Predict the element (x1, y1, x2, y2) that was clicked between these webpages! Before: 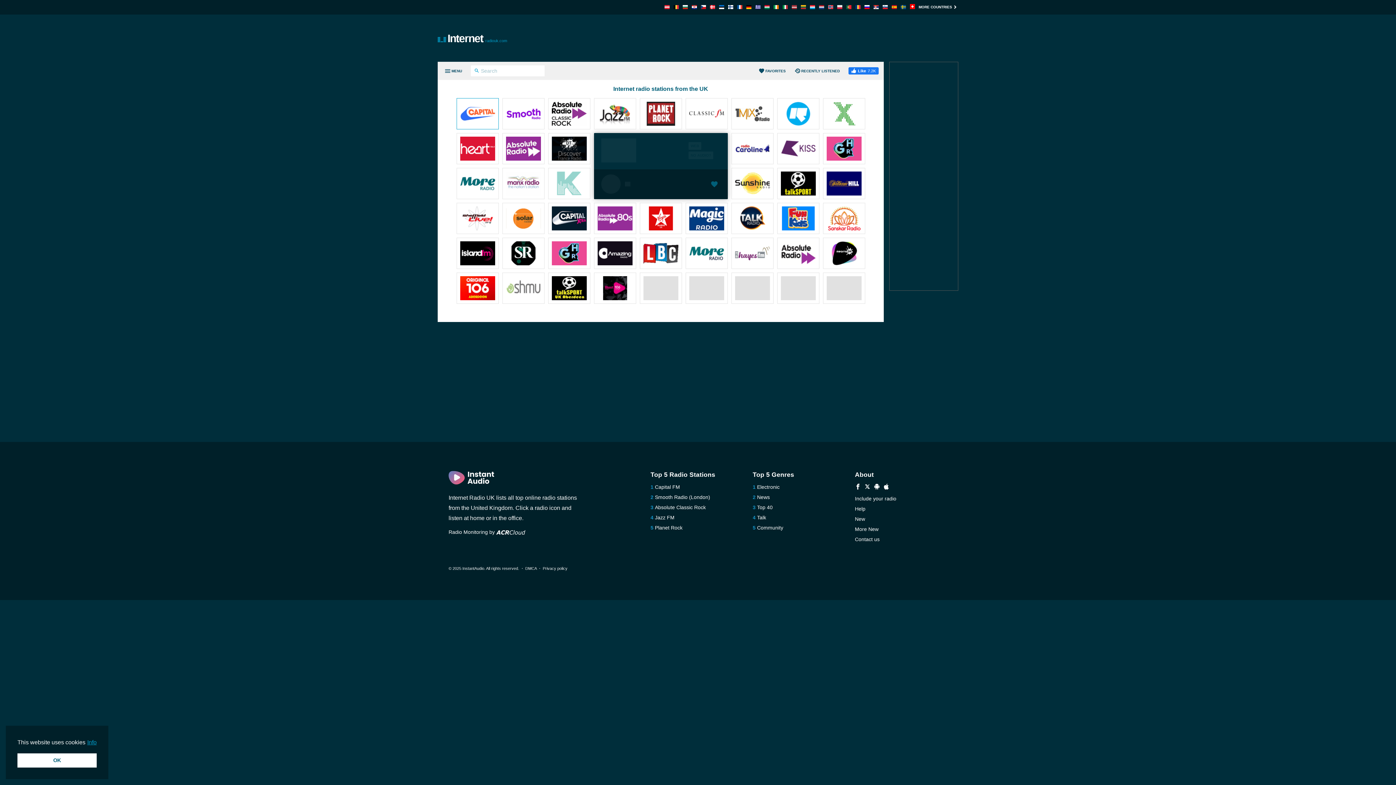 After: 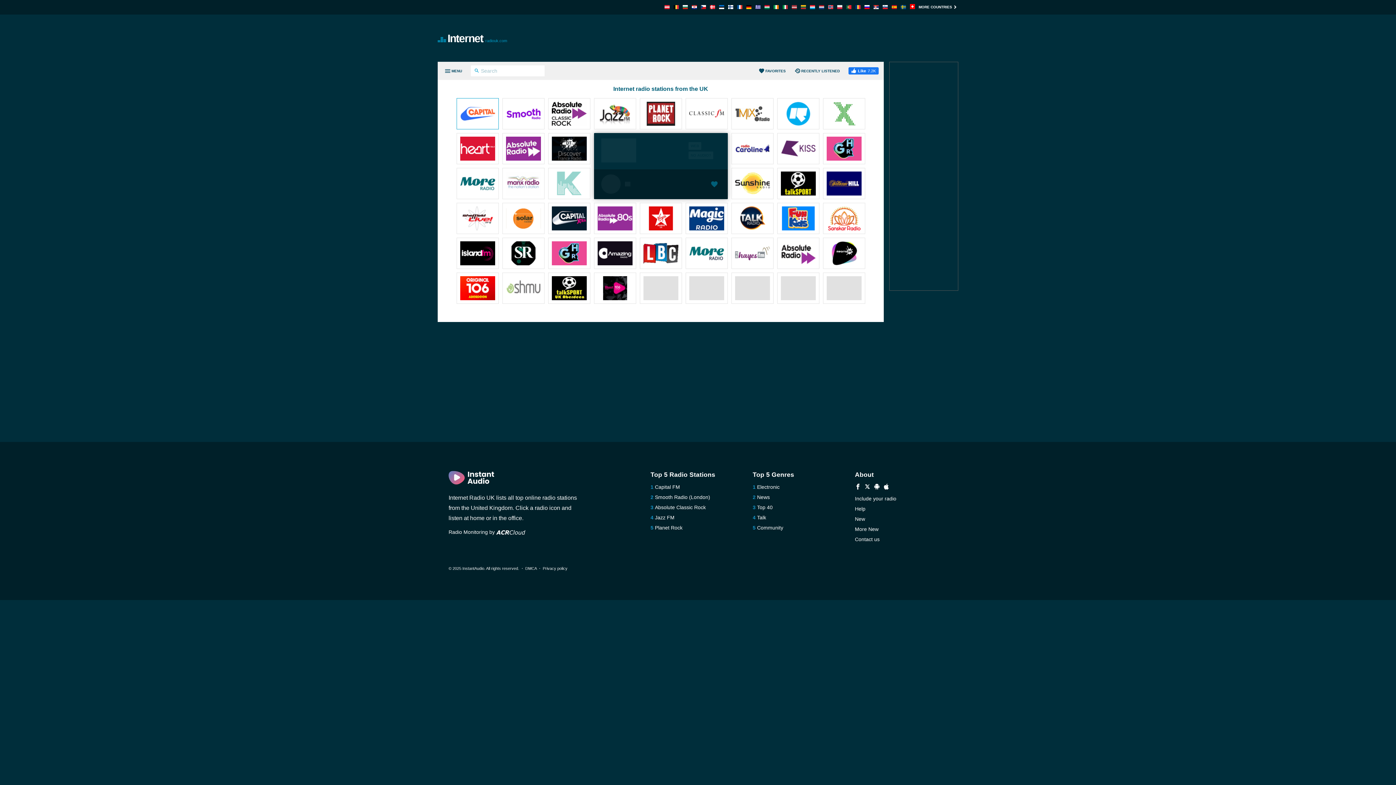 Action: label: dismiss cookie message bbox: (17, 753, 96, 768)